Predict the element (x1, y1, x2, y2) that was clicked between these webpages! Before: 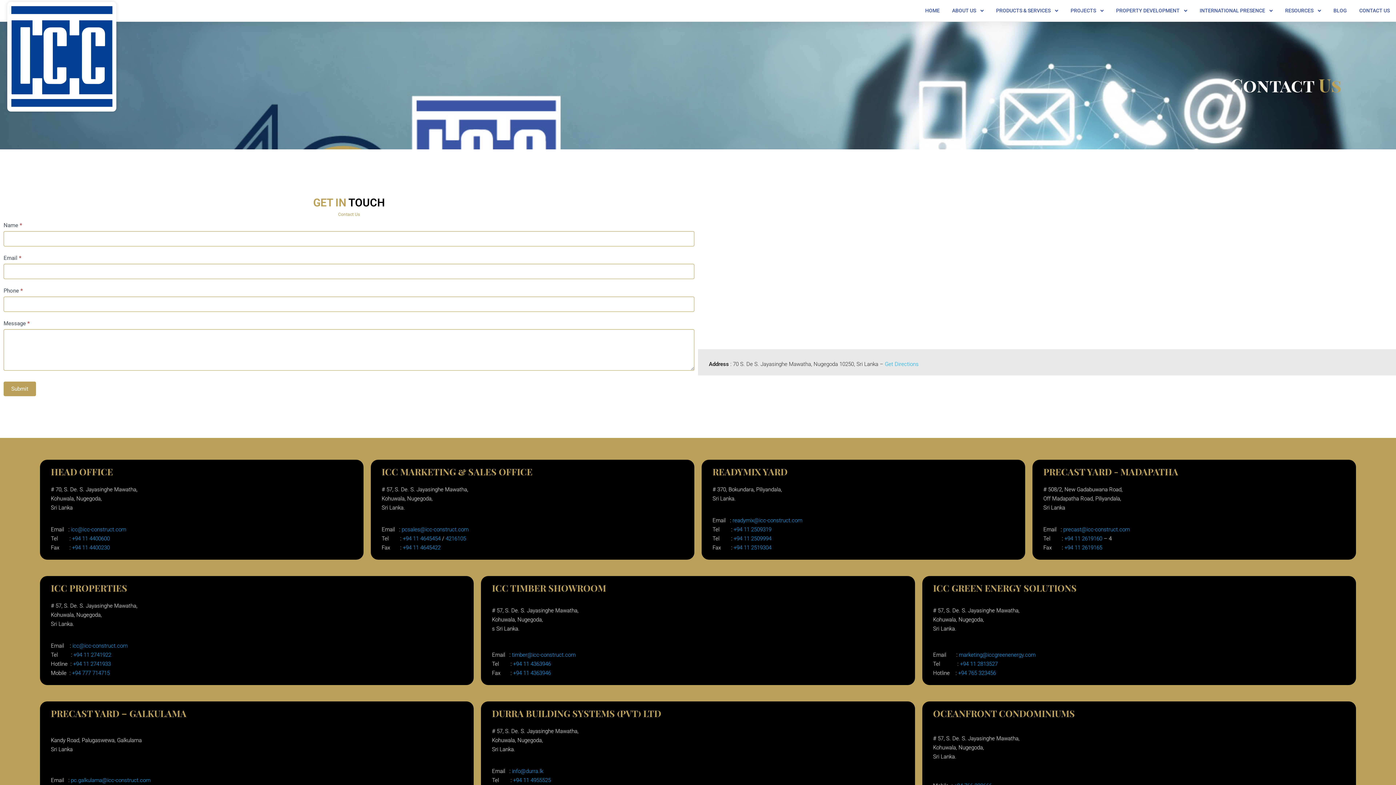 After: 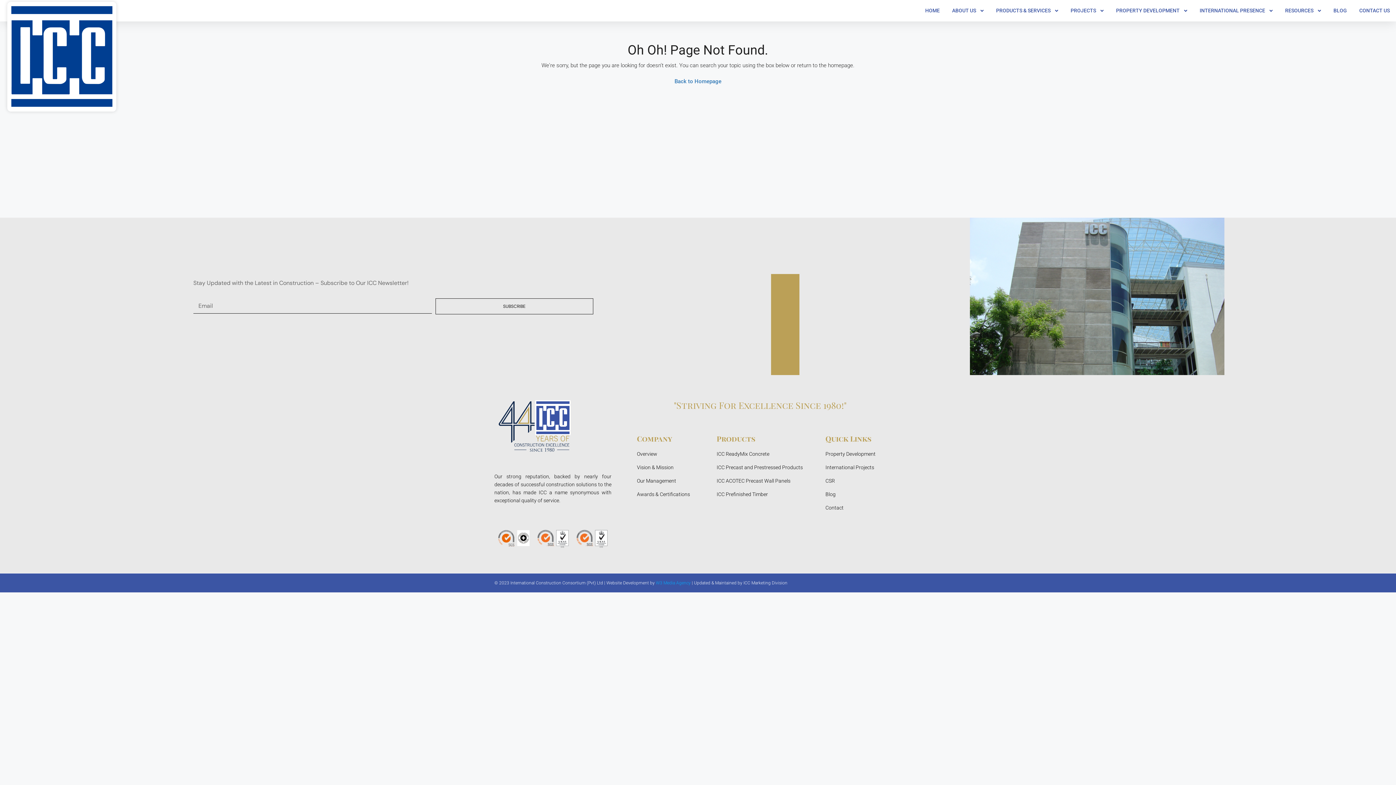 Action: label: icc@icc-construct.com bbox: (101, 642, 157, 649)